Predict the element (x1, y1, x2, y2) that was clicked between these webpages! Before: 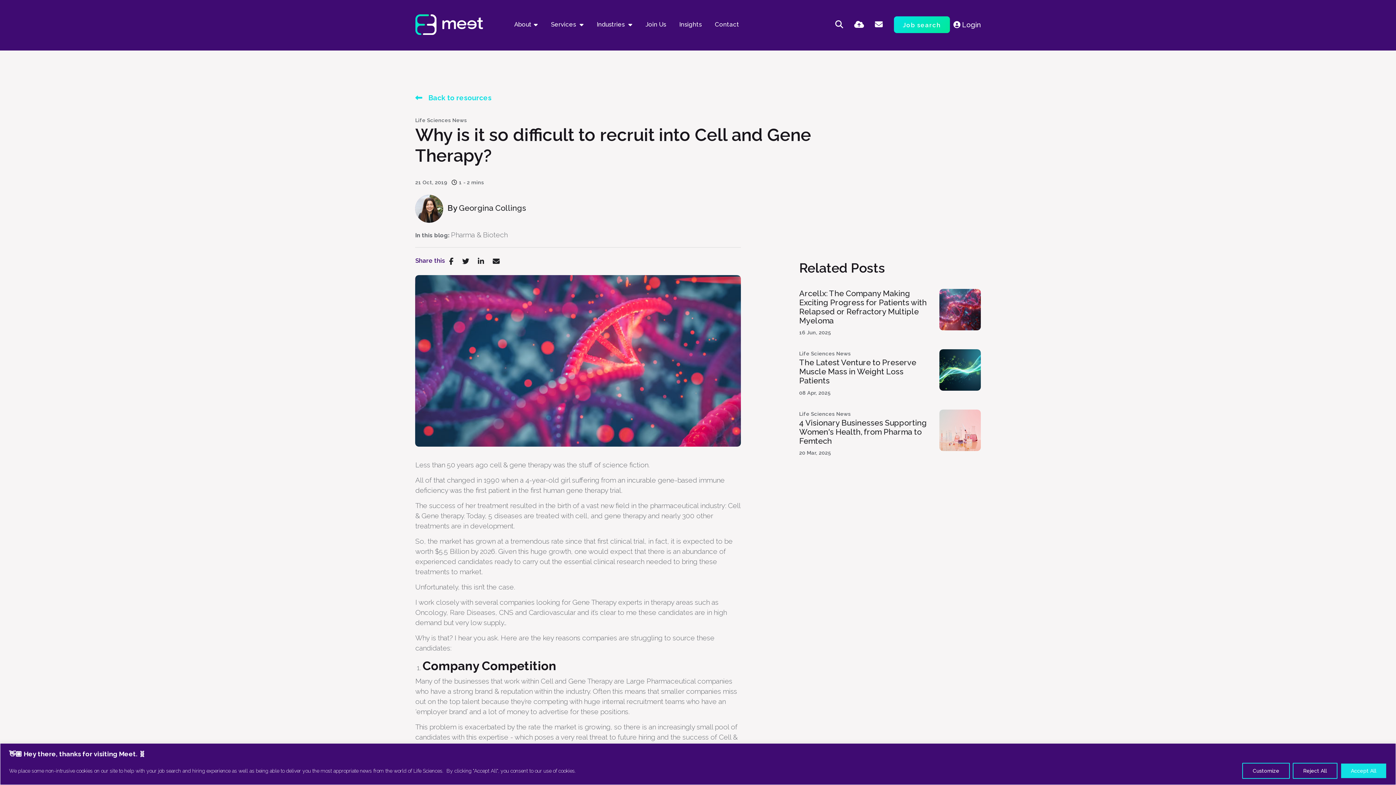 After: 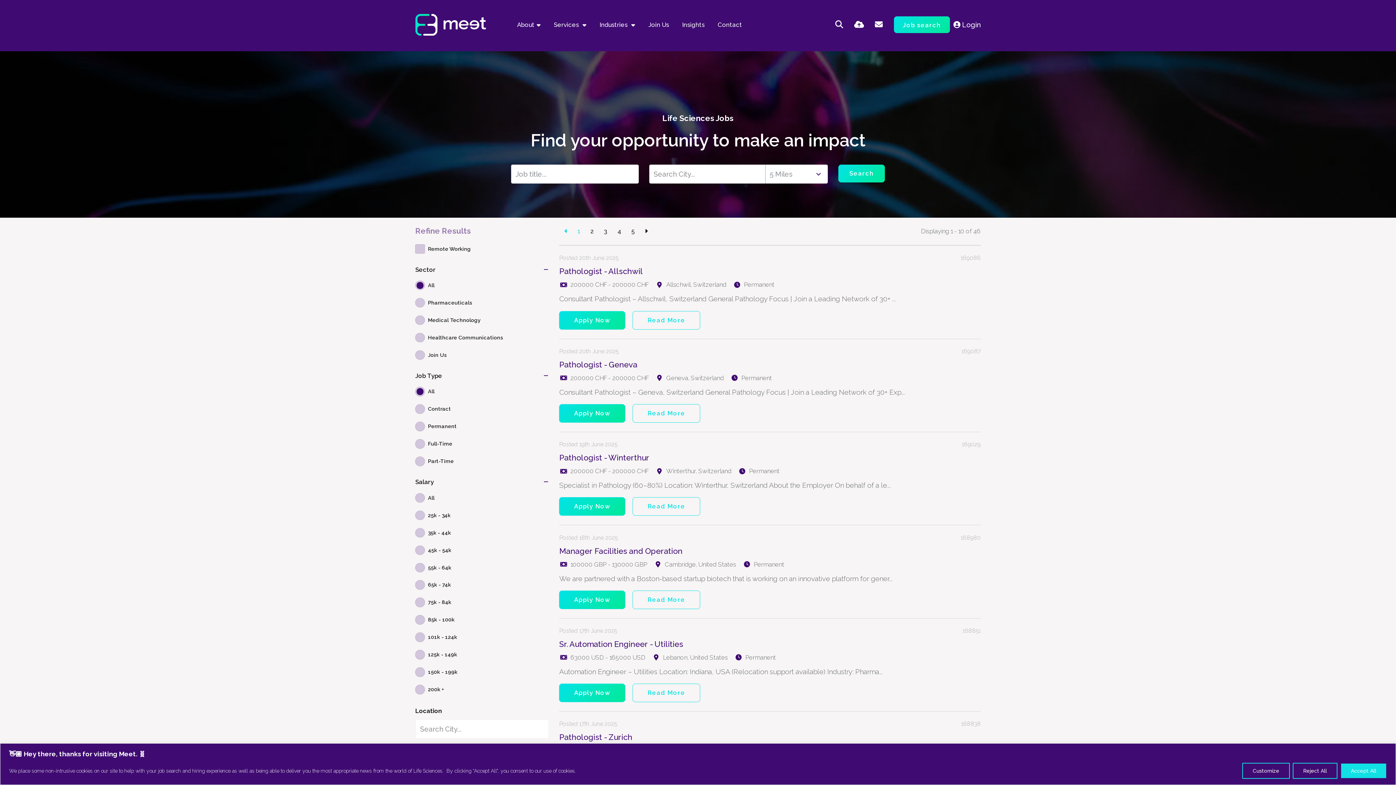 Action: bbox: (894, 16, 950, 32) label: Job search